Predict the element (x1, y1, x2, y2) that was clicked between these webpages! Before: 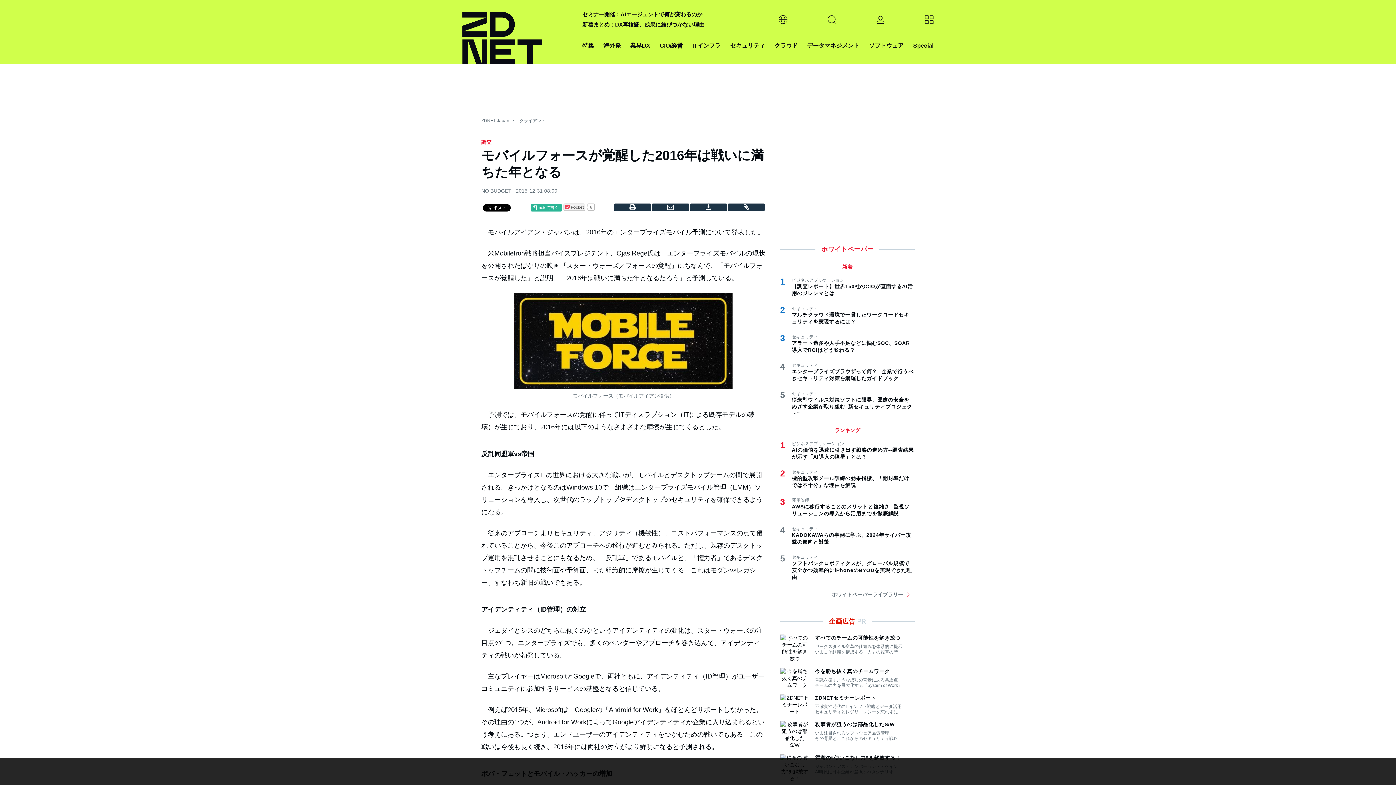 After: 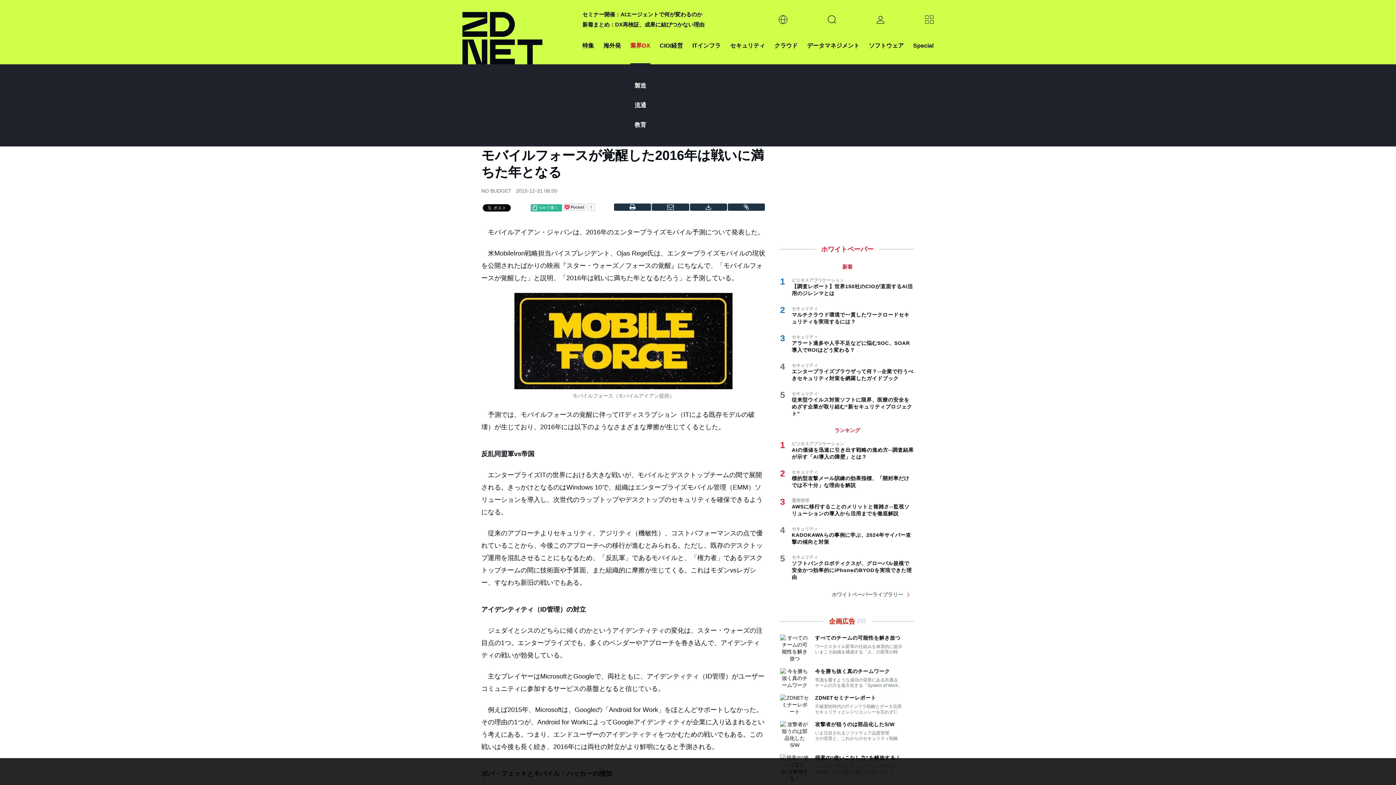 Action: label: 業界DX bbox: (630, 40, 650, 50)